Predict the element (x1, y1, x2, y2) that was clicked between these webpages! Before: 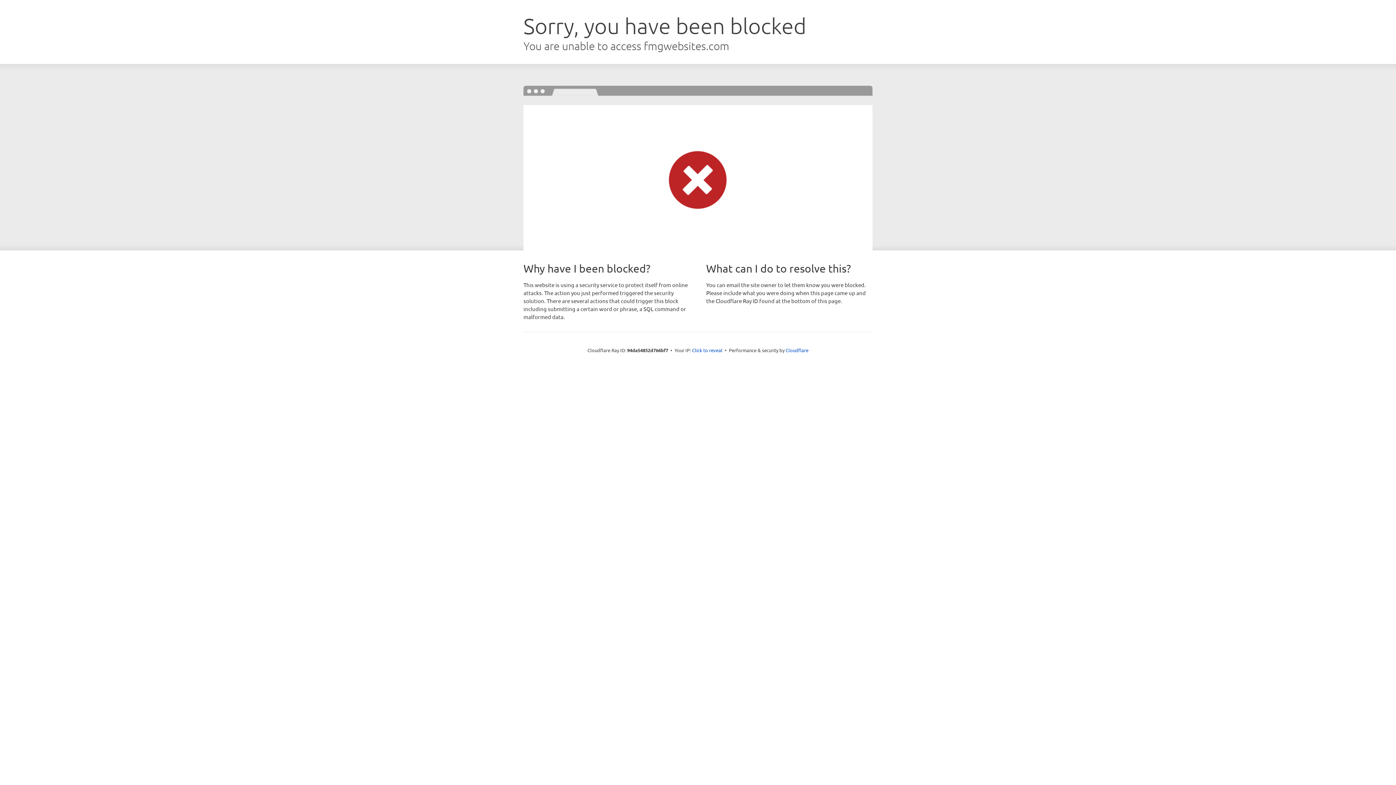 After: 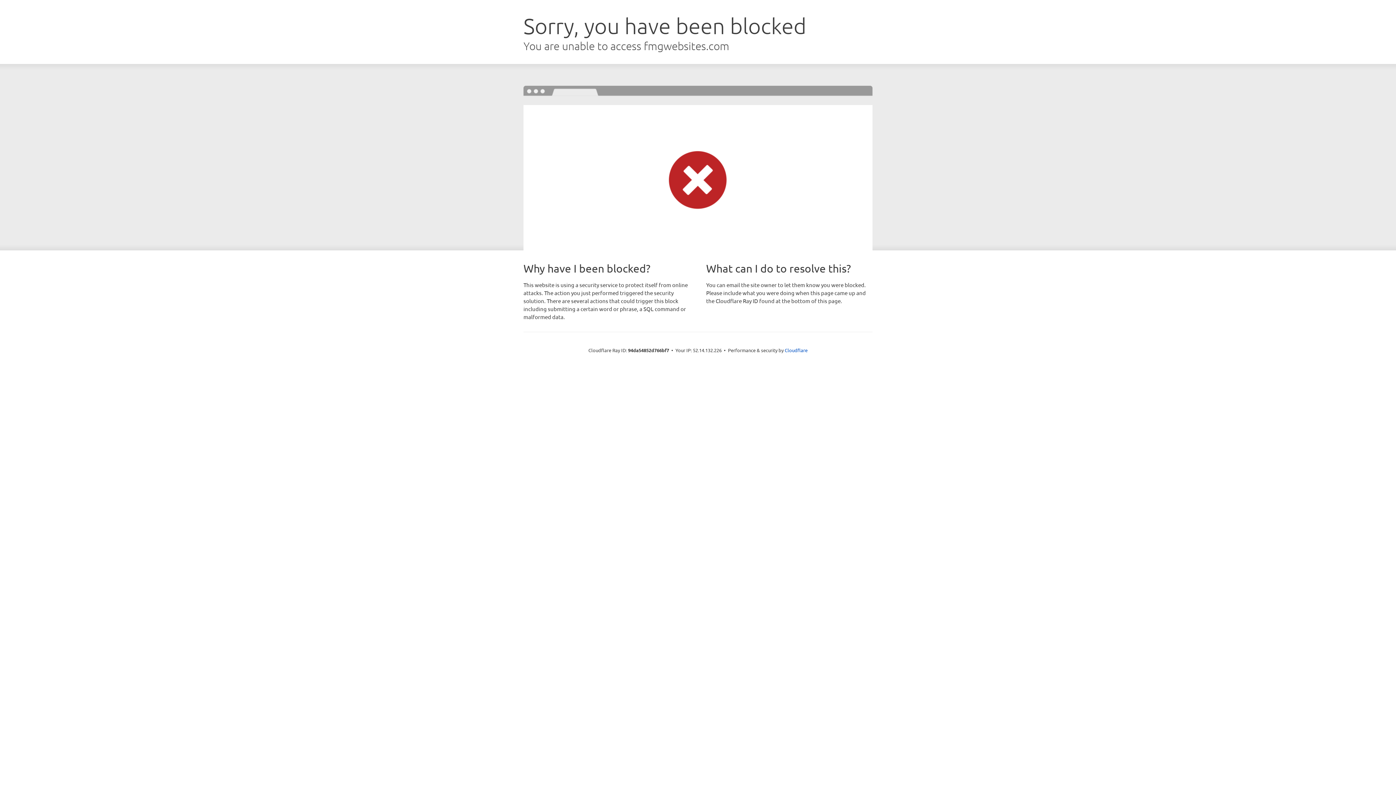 Action: bbox: (692, 346, 722, 353) label: Click to reveal